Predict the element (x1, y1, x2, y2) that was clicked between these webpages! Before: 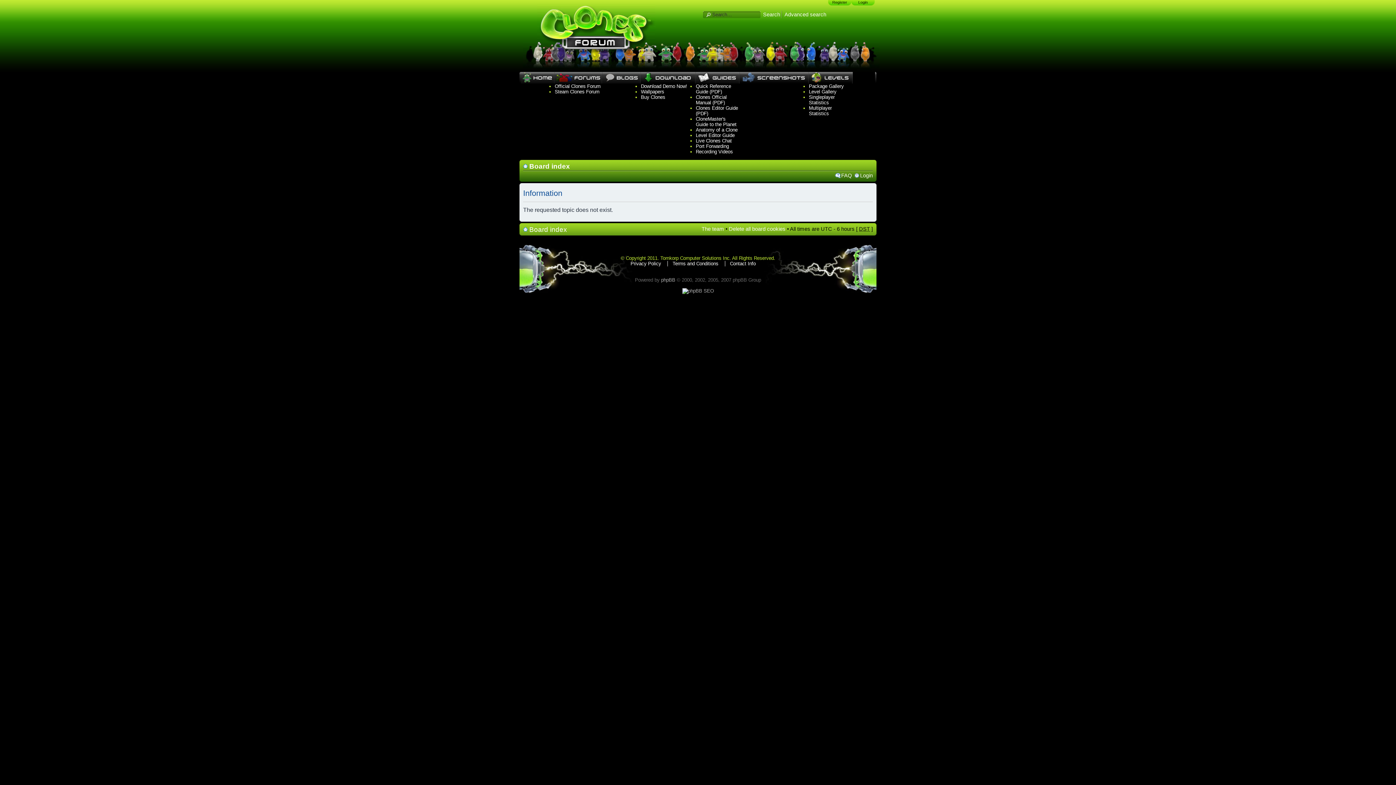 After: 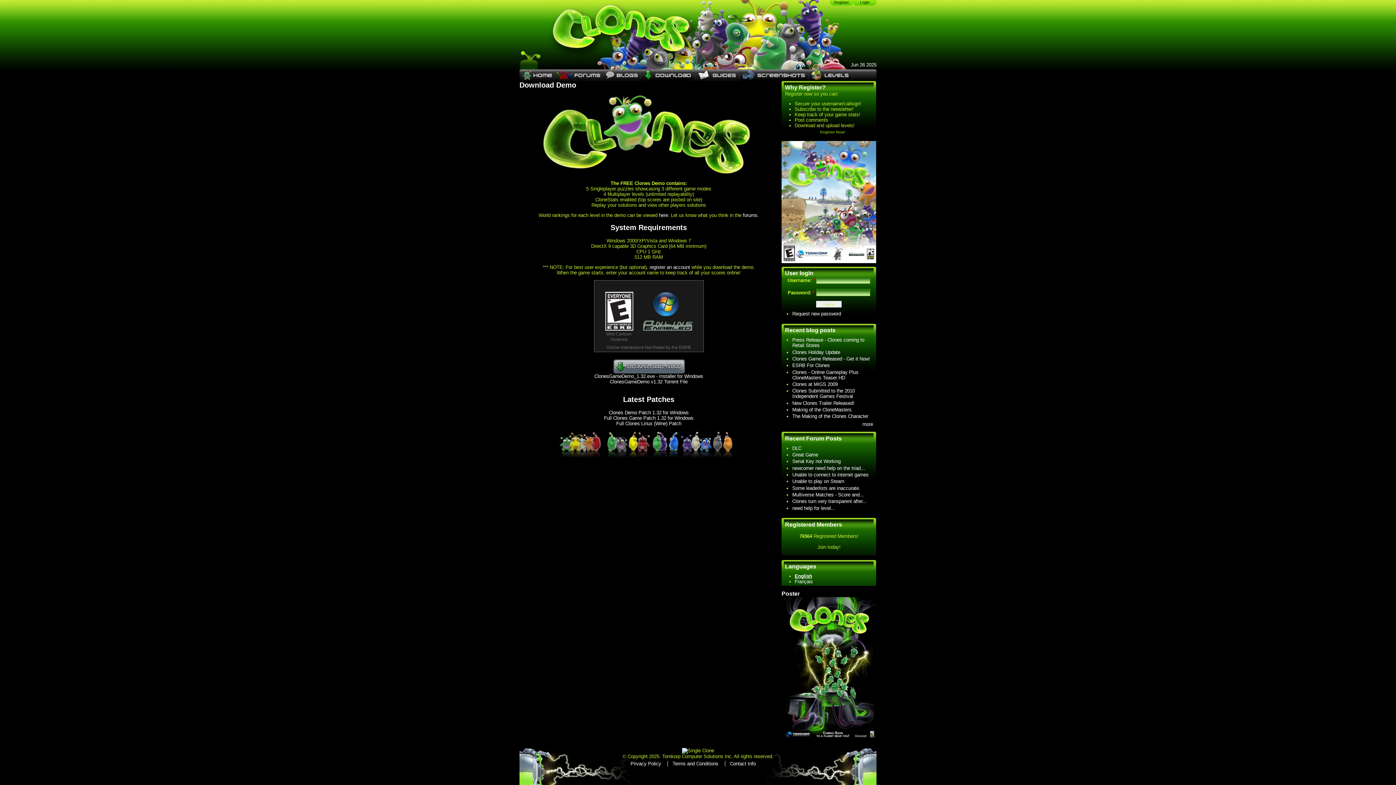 Action: label: Download Demo Now! bbox: (641, 83, 687, 89)